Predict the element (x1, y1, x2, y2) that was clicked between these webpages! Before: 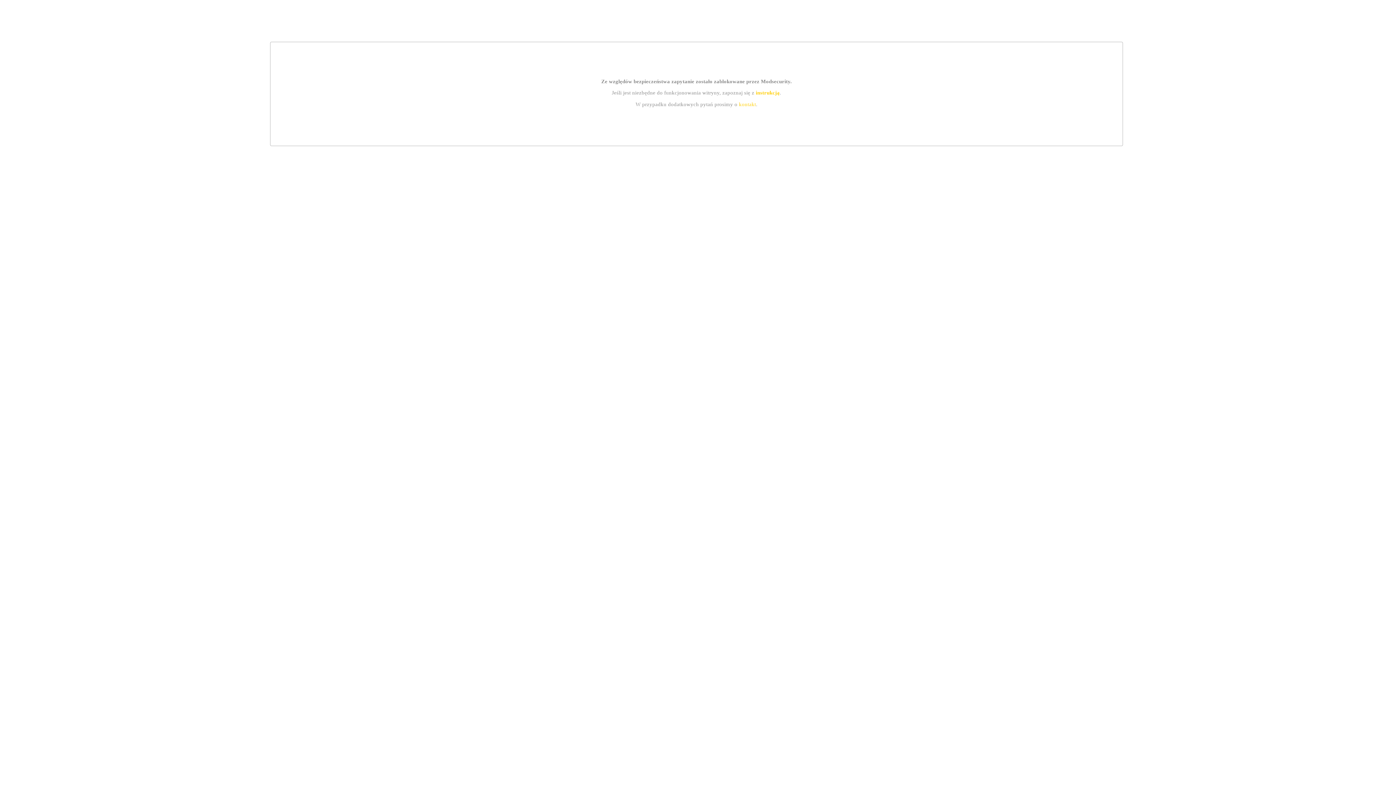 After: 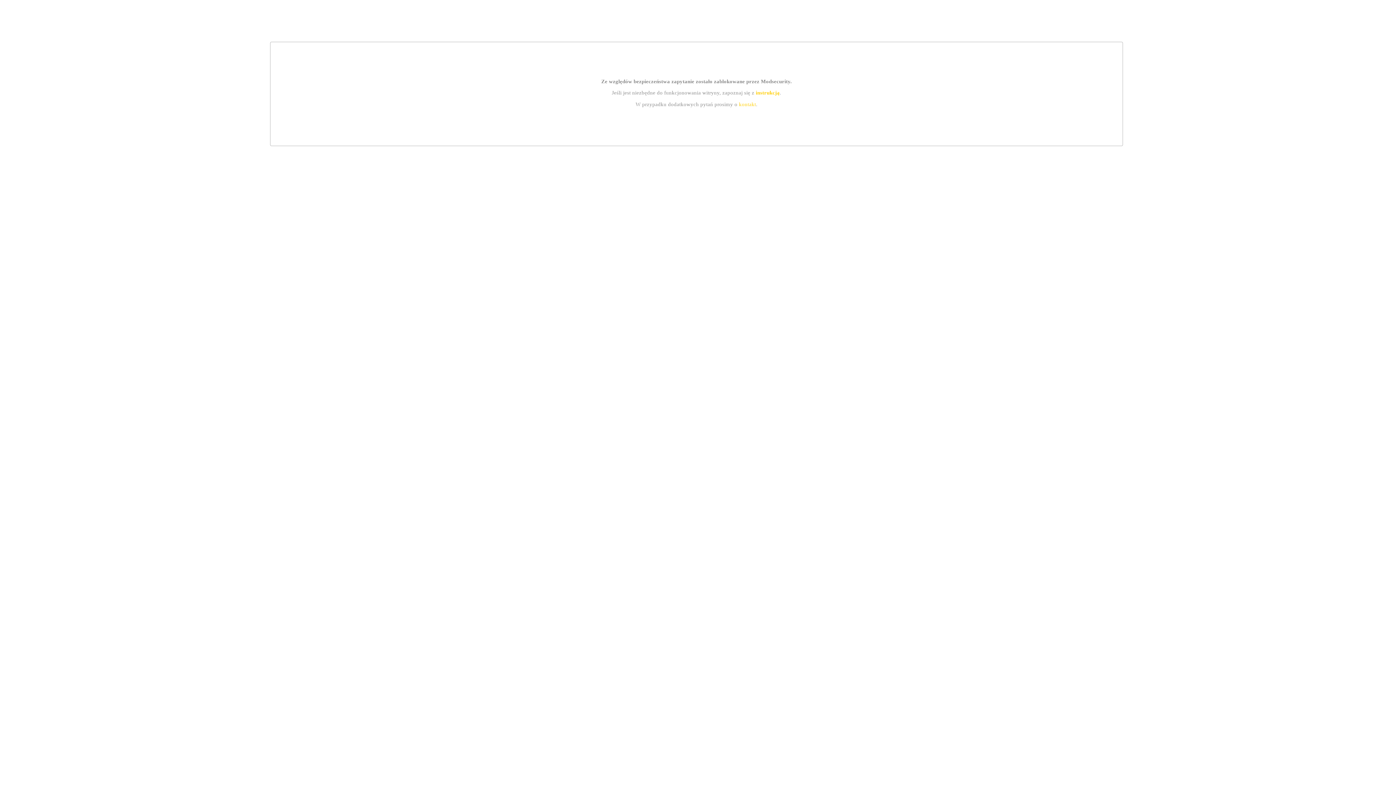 Action: label: kontakt bbox: (739, 101, 756, 107)